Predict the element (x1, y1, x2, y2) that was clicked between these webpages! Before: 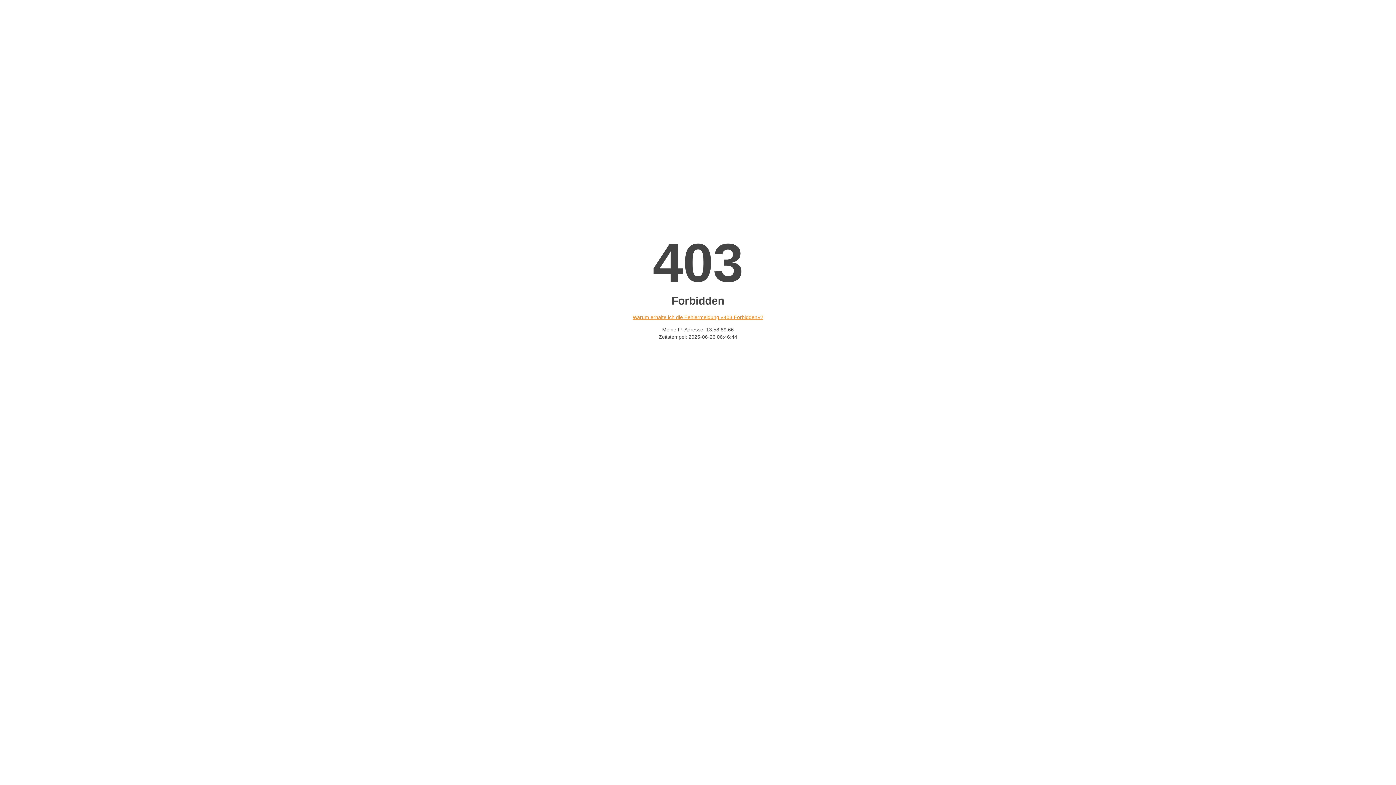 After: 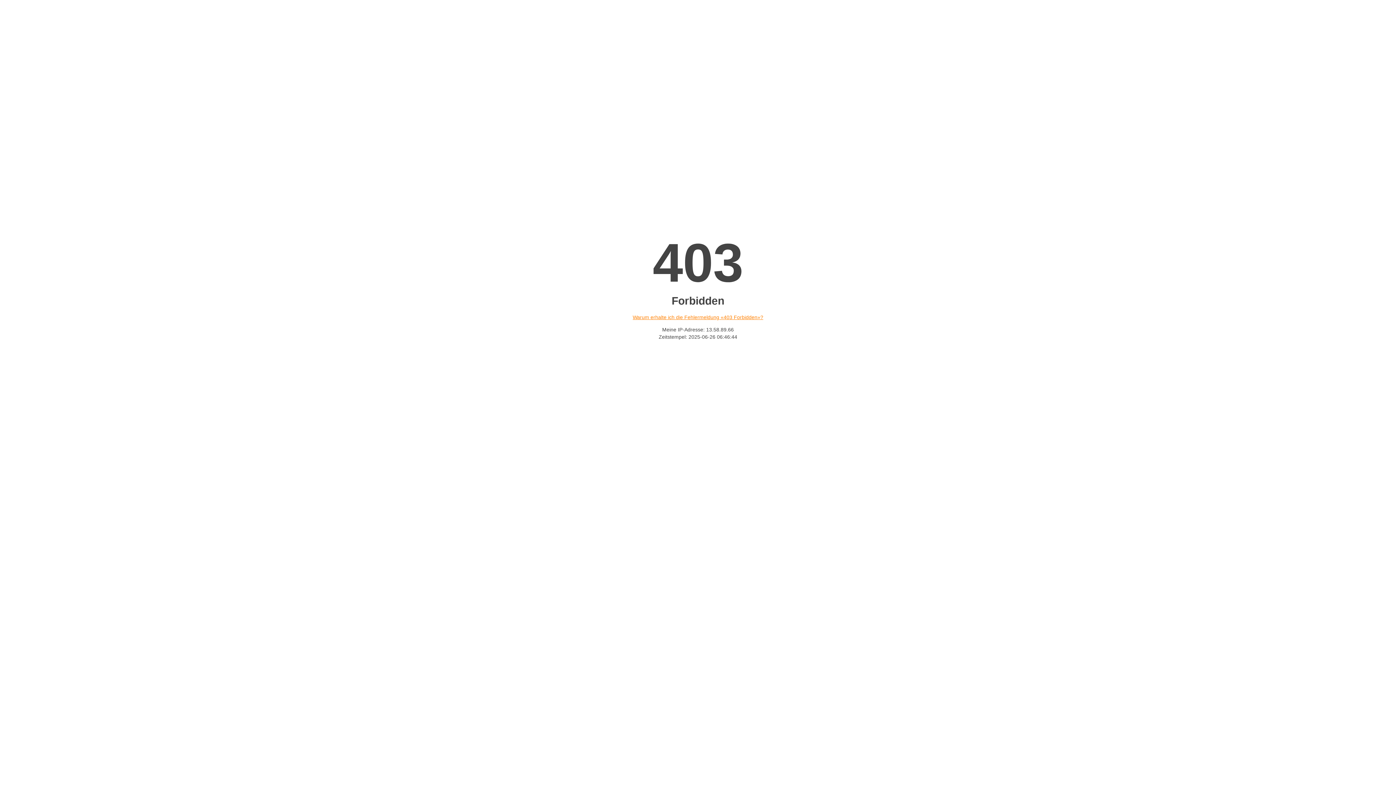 Action: label: Warum erhalte ich die Fehlermeldung «403 Forbidden»? bbox: (632, 314, 763, 320)